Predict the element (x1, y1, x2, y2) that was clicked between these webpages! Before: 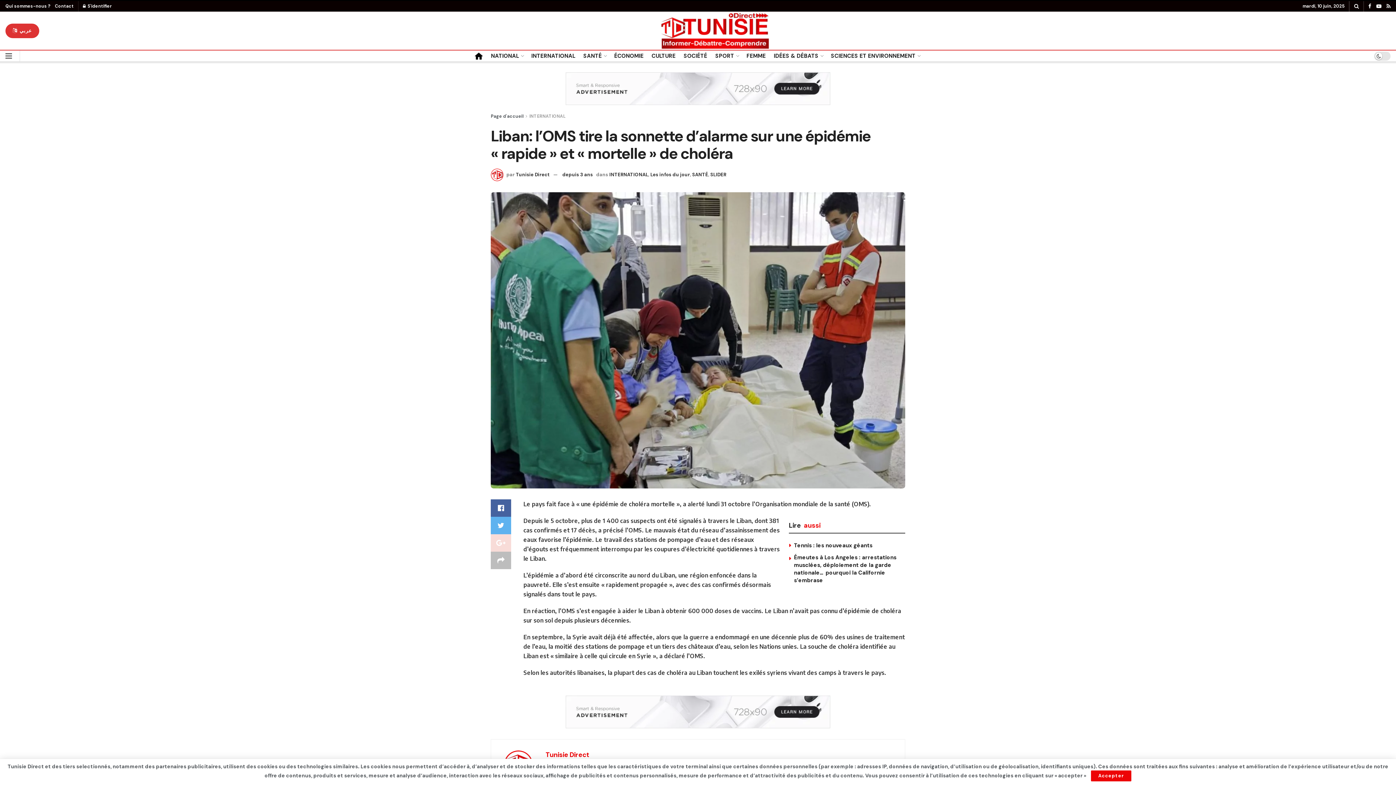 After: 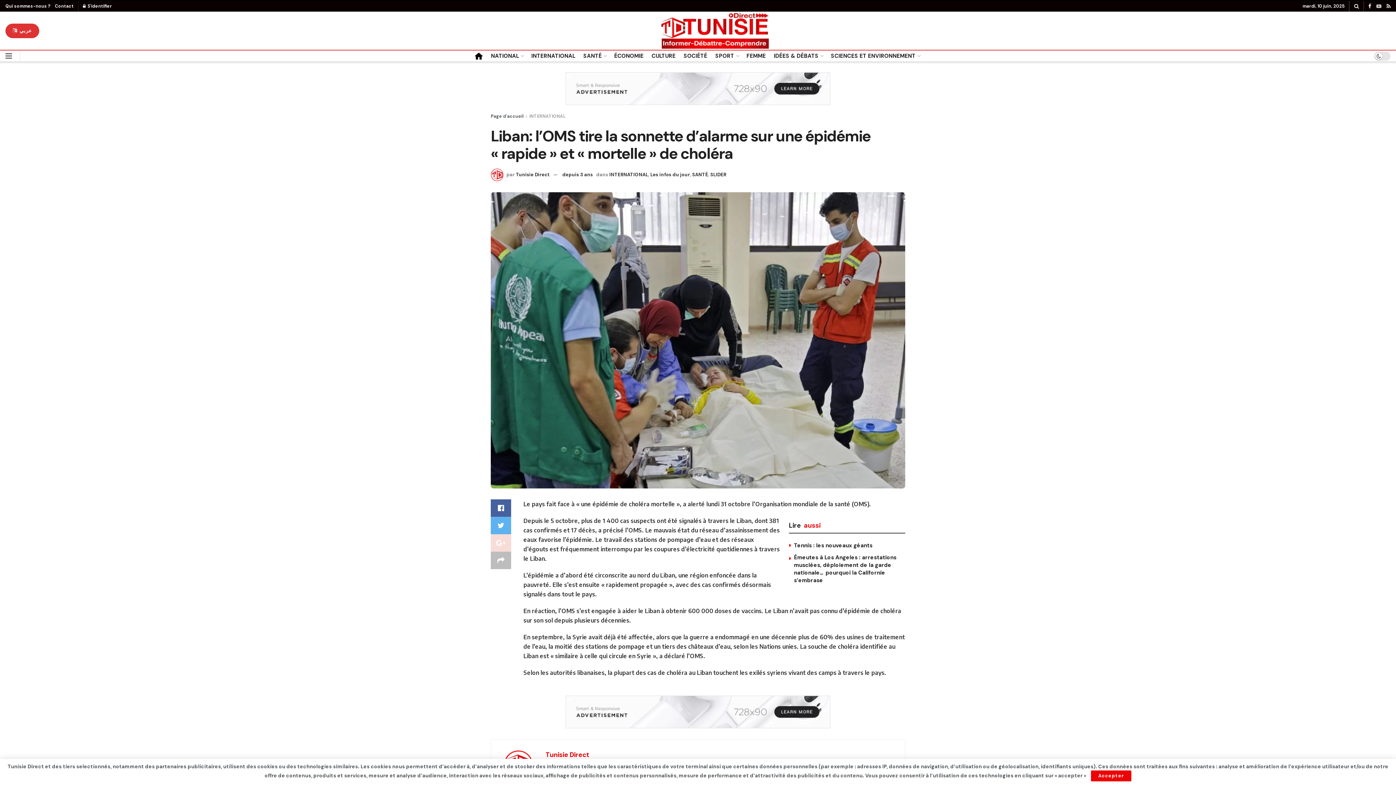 Action: bbox: (1376, 0, 1381, 11)